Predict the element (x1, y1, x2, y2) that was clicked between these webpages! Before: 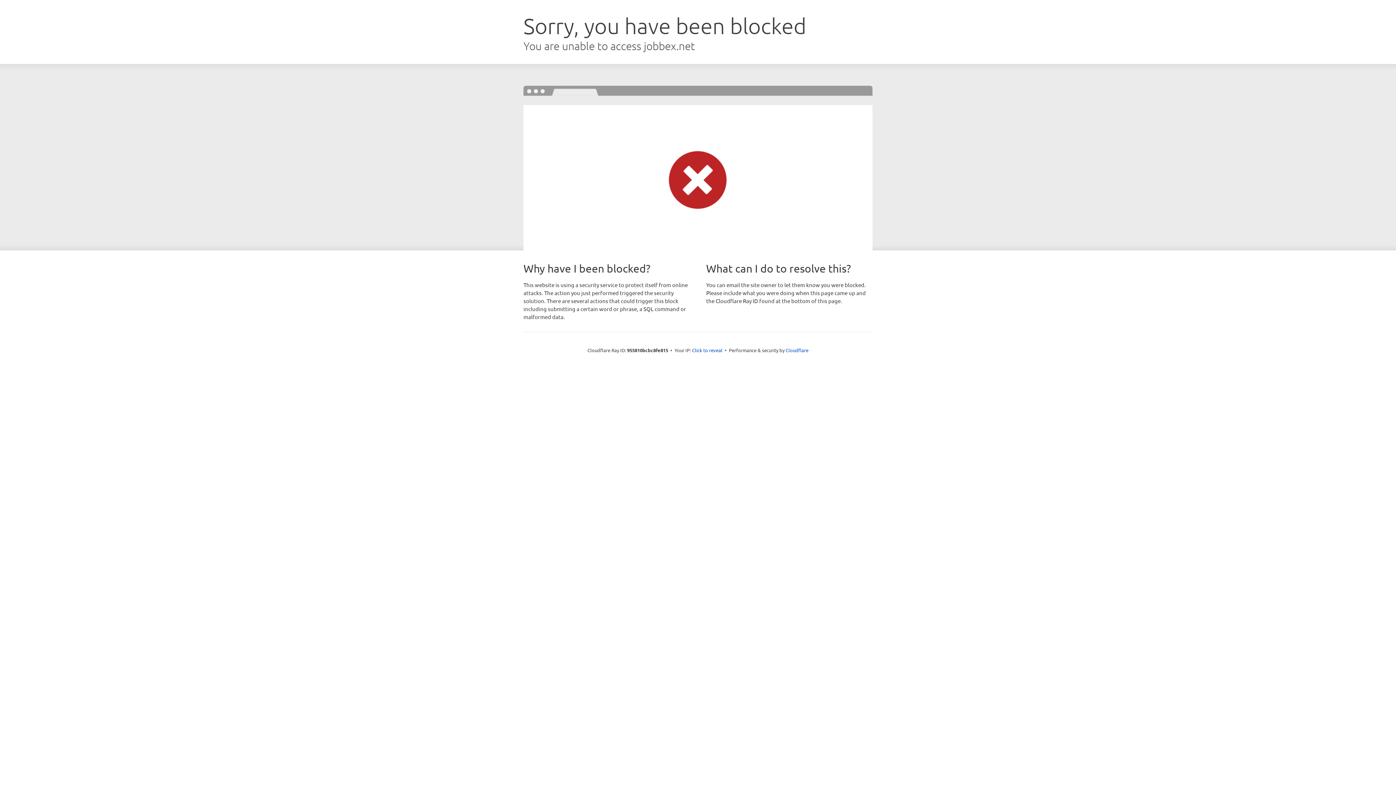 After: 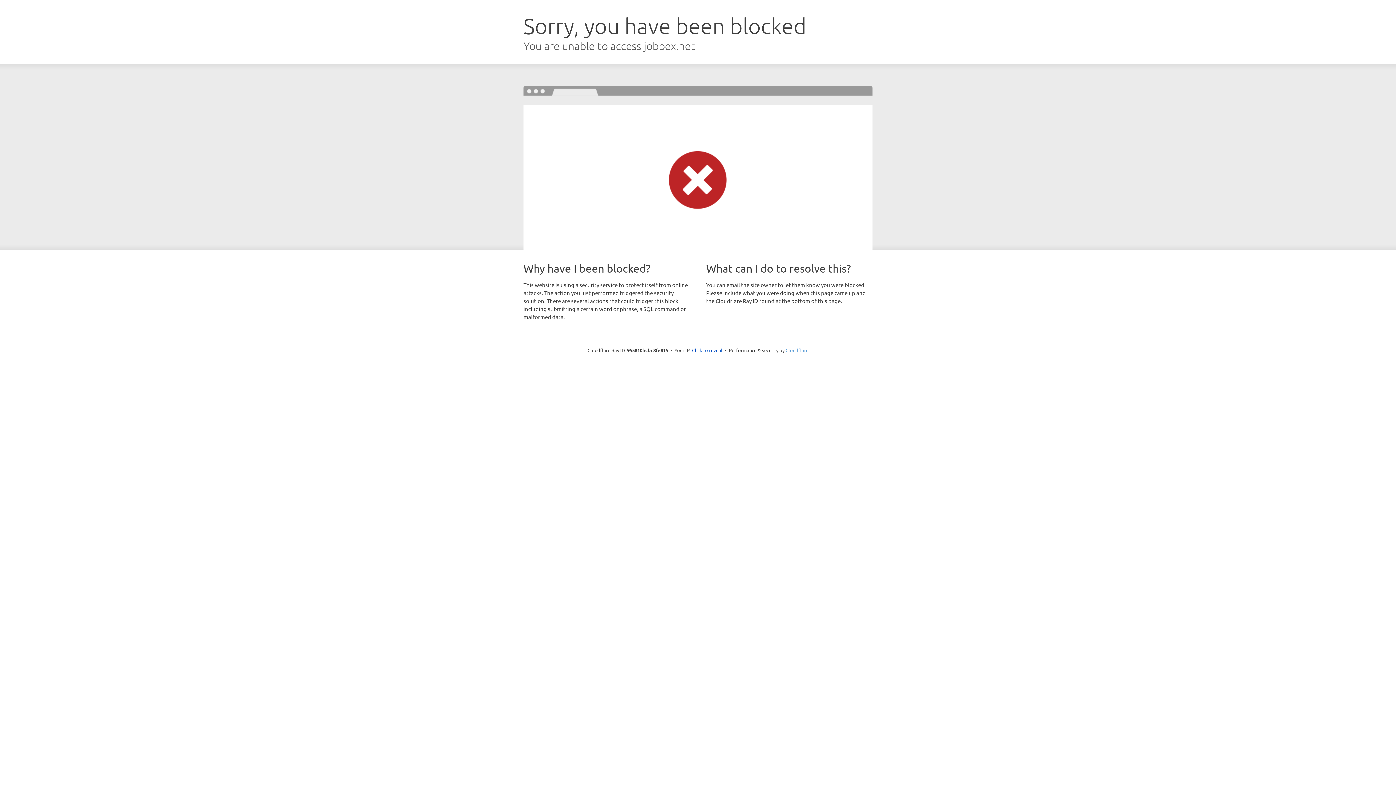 Action: label: Cloudflare bbox: (785, 347, 808, 353)